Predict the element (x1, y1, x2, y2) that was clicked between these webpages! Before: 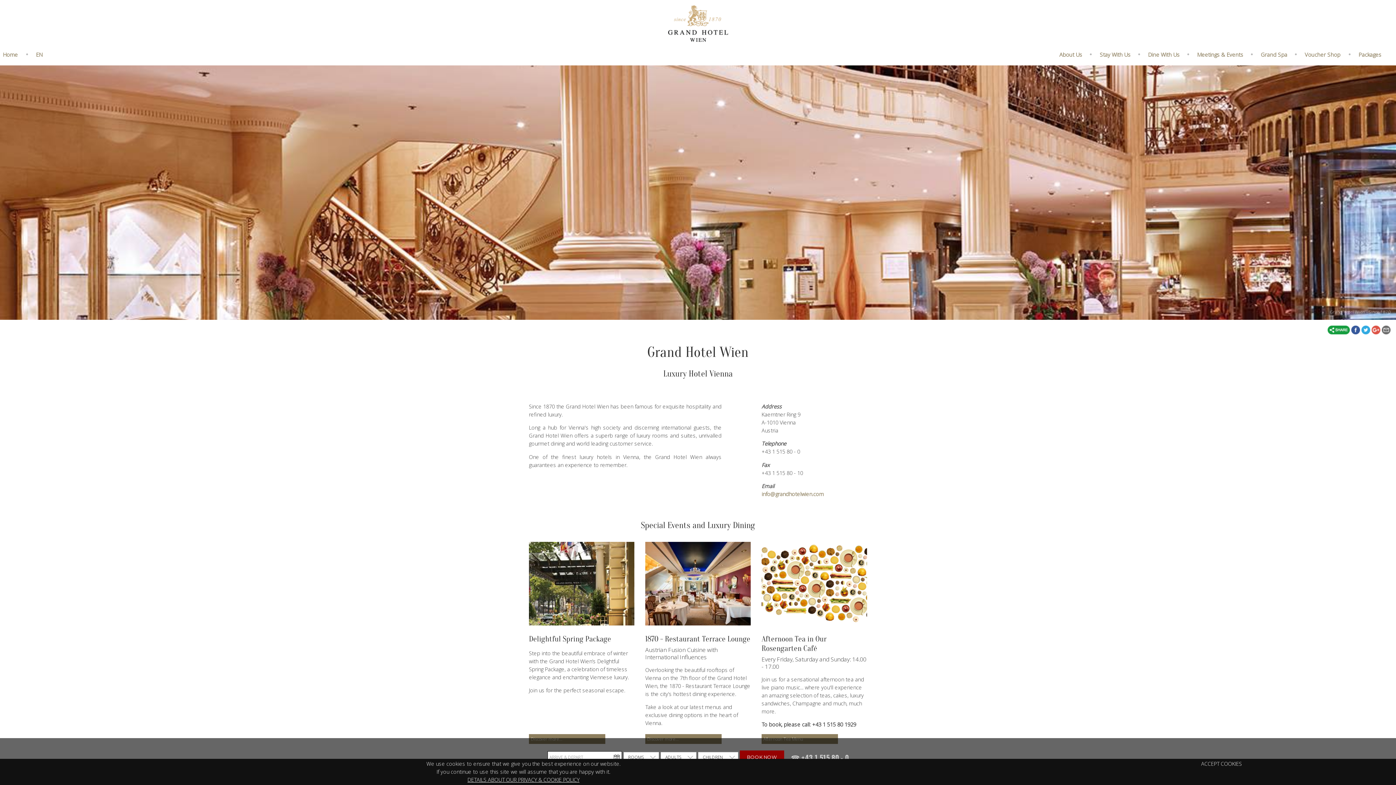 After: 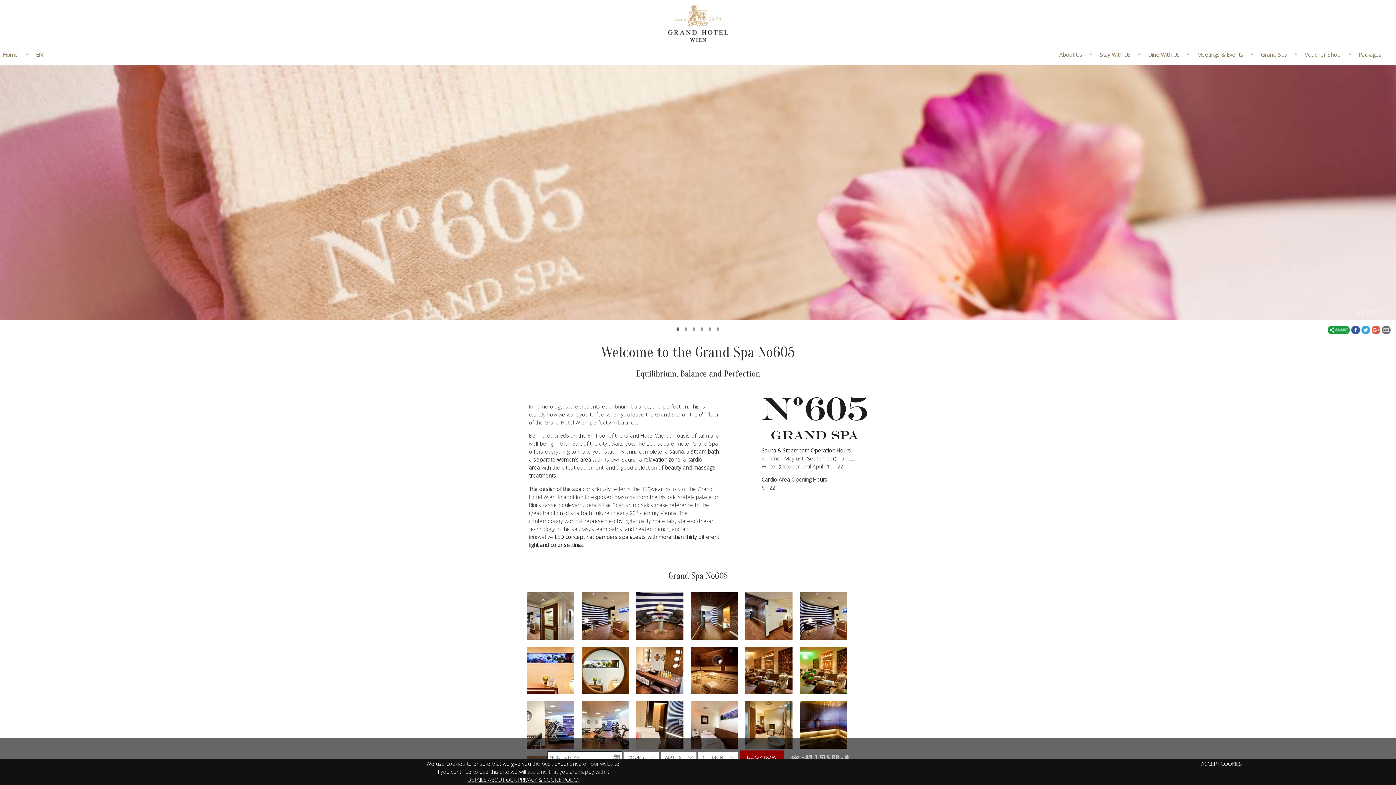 Action: label: Grand Spa bbox: (1258, 43, 1302, 65)